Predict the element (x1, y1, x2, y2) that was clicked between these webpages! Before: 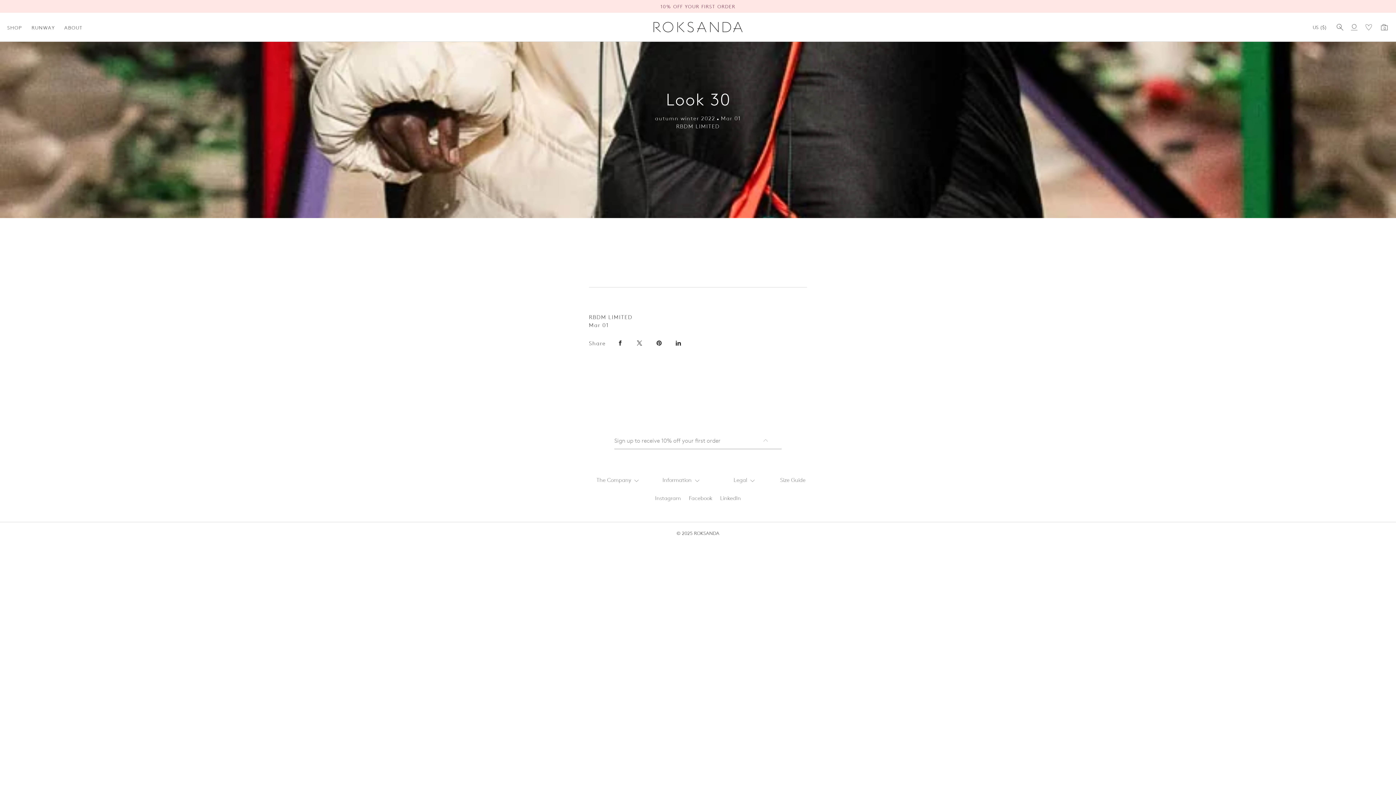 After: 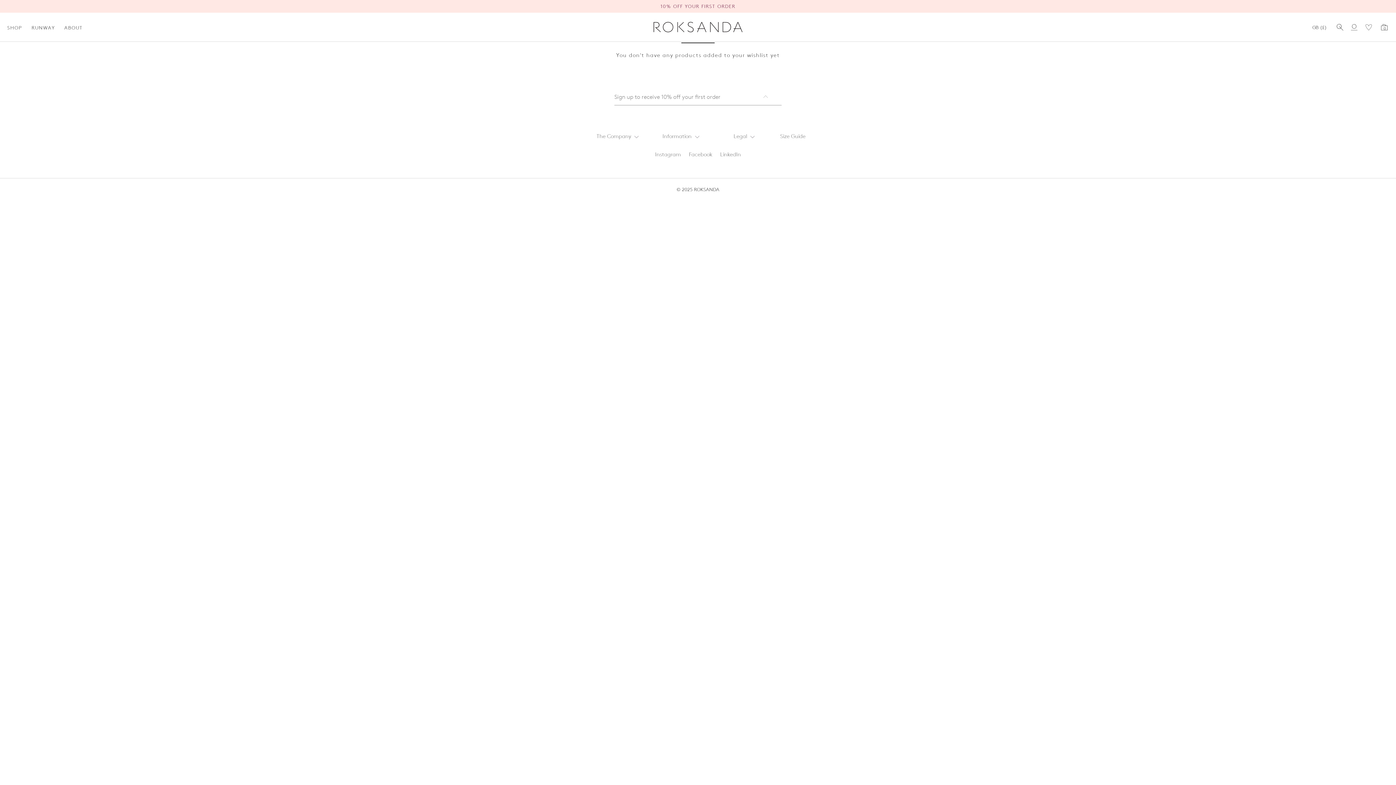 Action: bbox: (1365, 12, 1372, 41)